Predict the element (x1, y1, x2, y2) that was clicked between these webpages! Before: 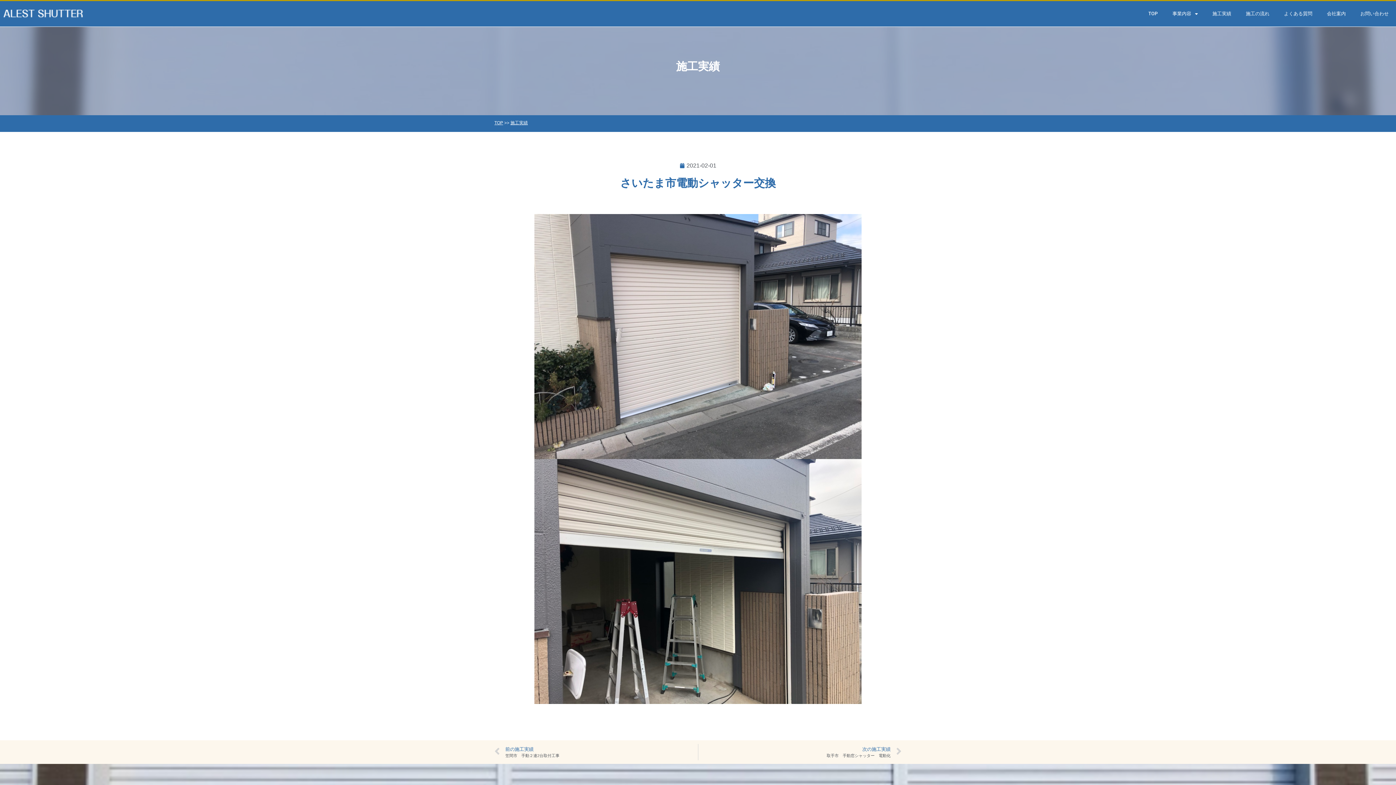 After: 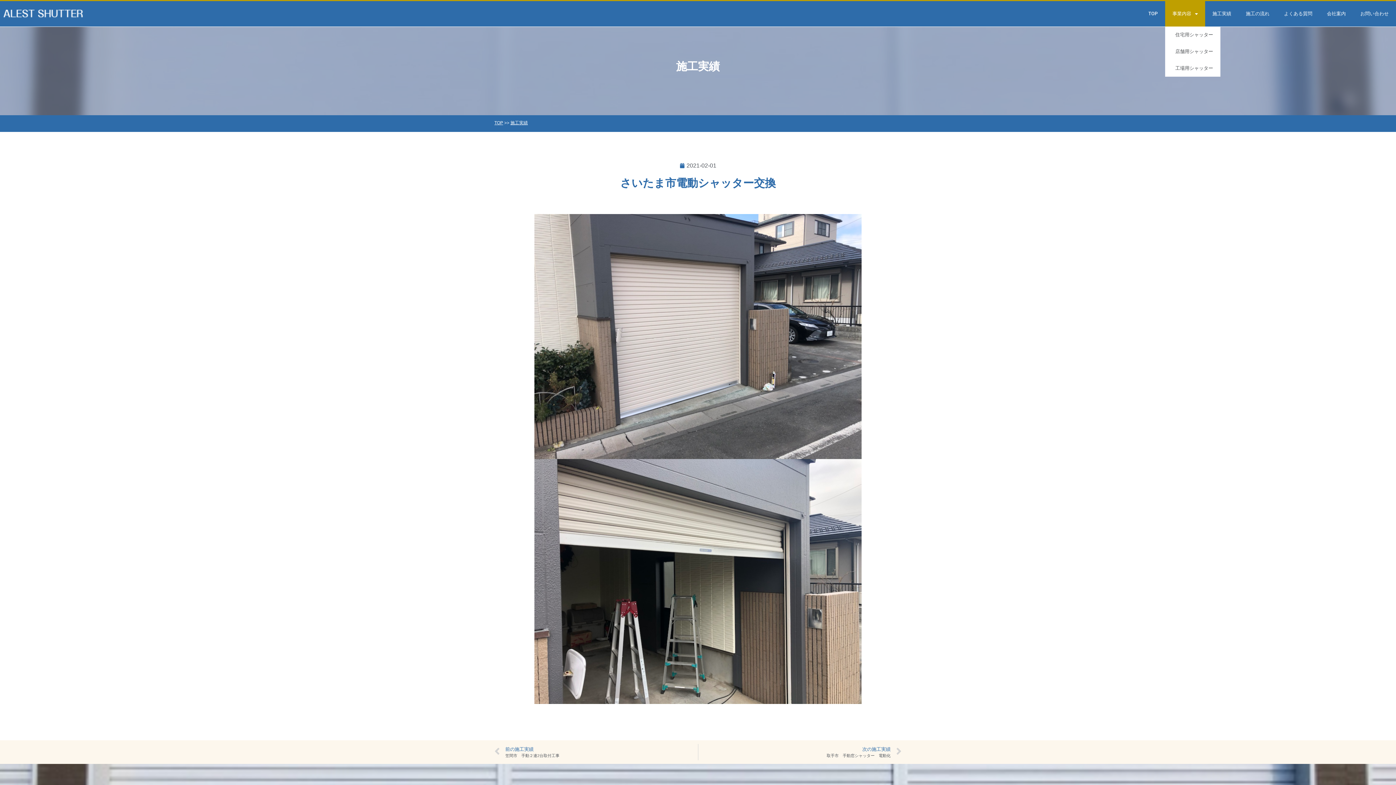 Action: bbox: (1165, 1, 1205, 26) label: 事業内容